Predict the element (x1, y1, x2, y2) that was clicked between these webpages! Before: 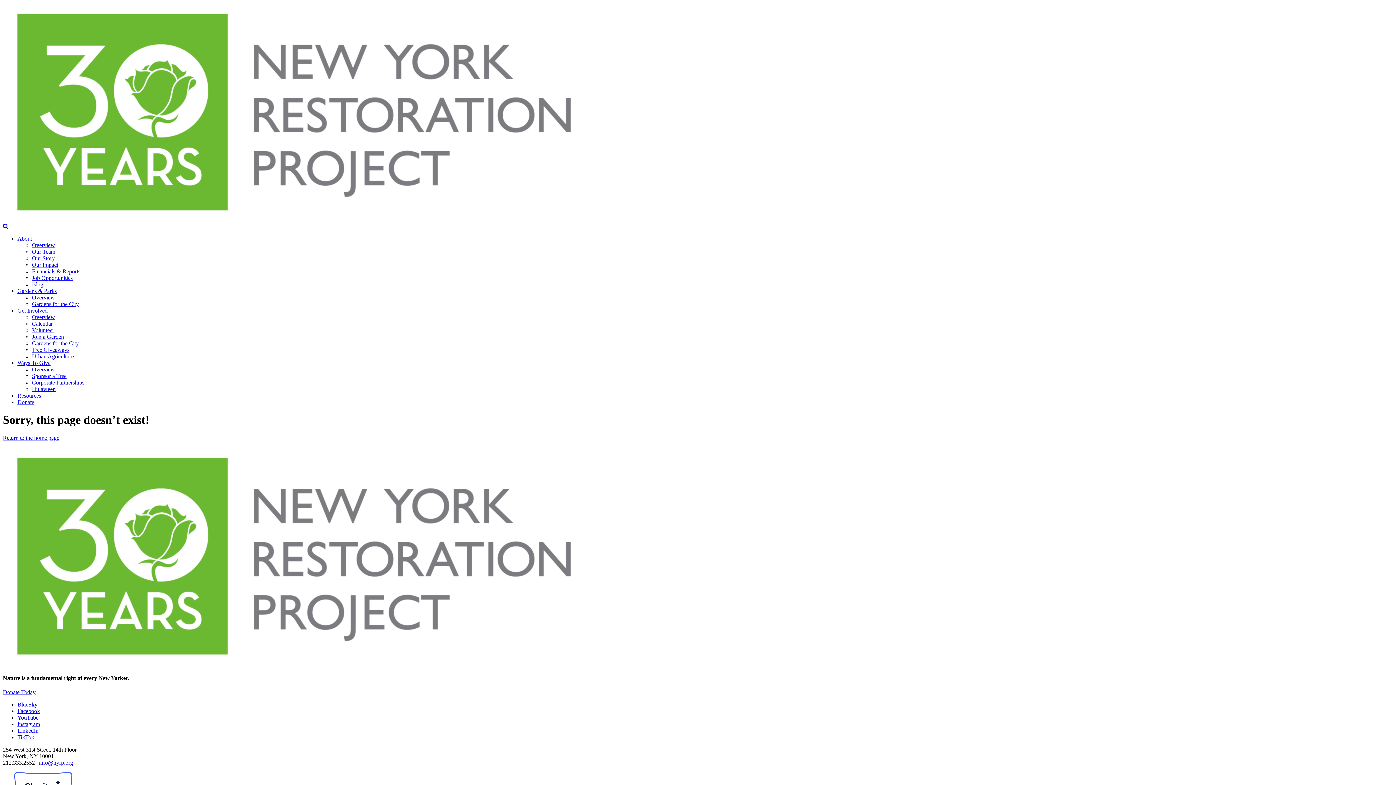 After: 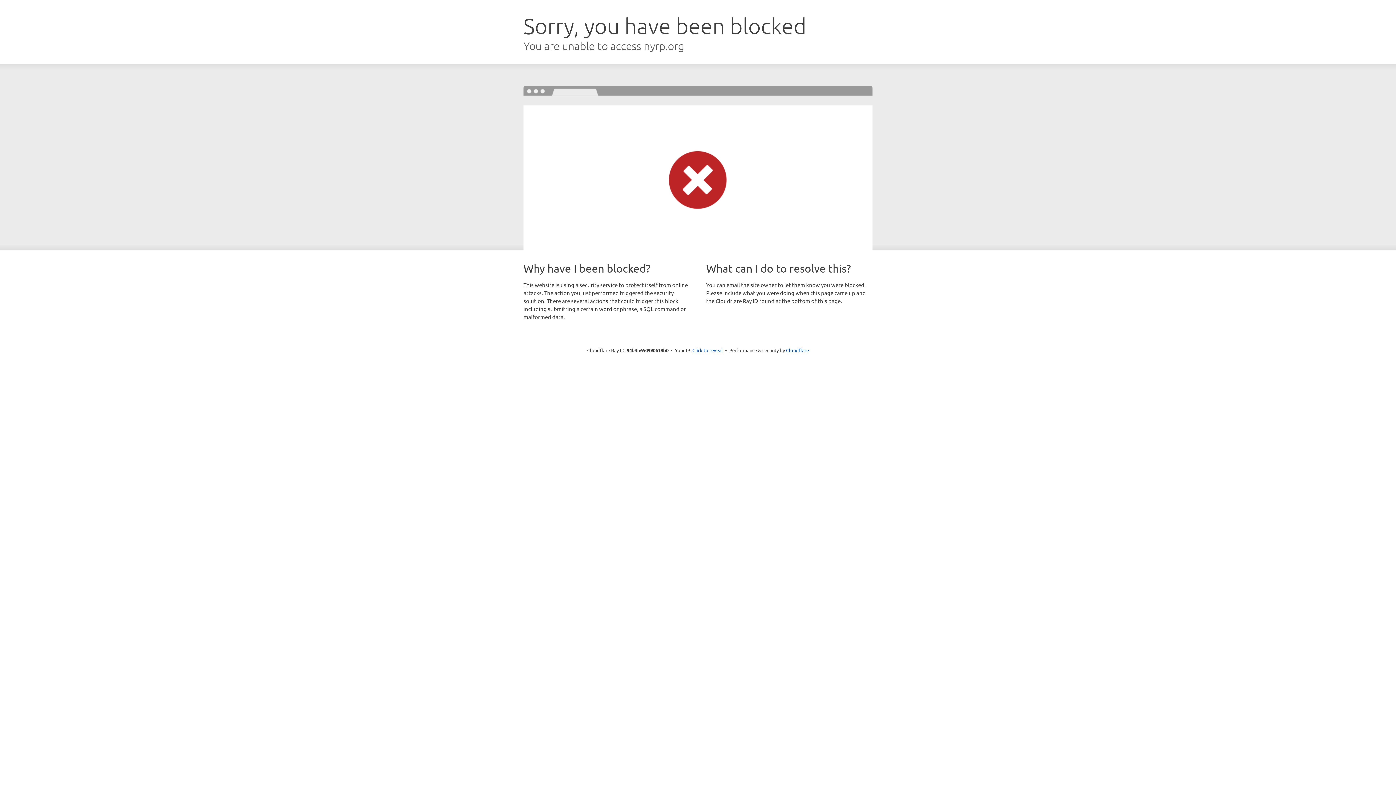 Action: label: Hulaween bbox: (32, 386, 55, 392)